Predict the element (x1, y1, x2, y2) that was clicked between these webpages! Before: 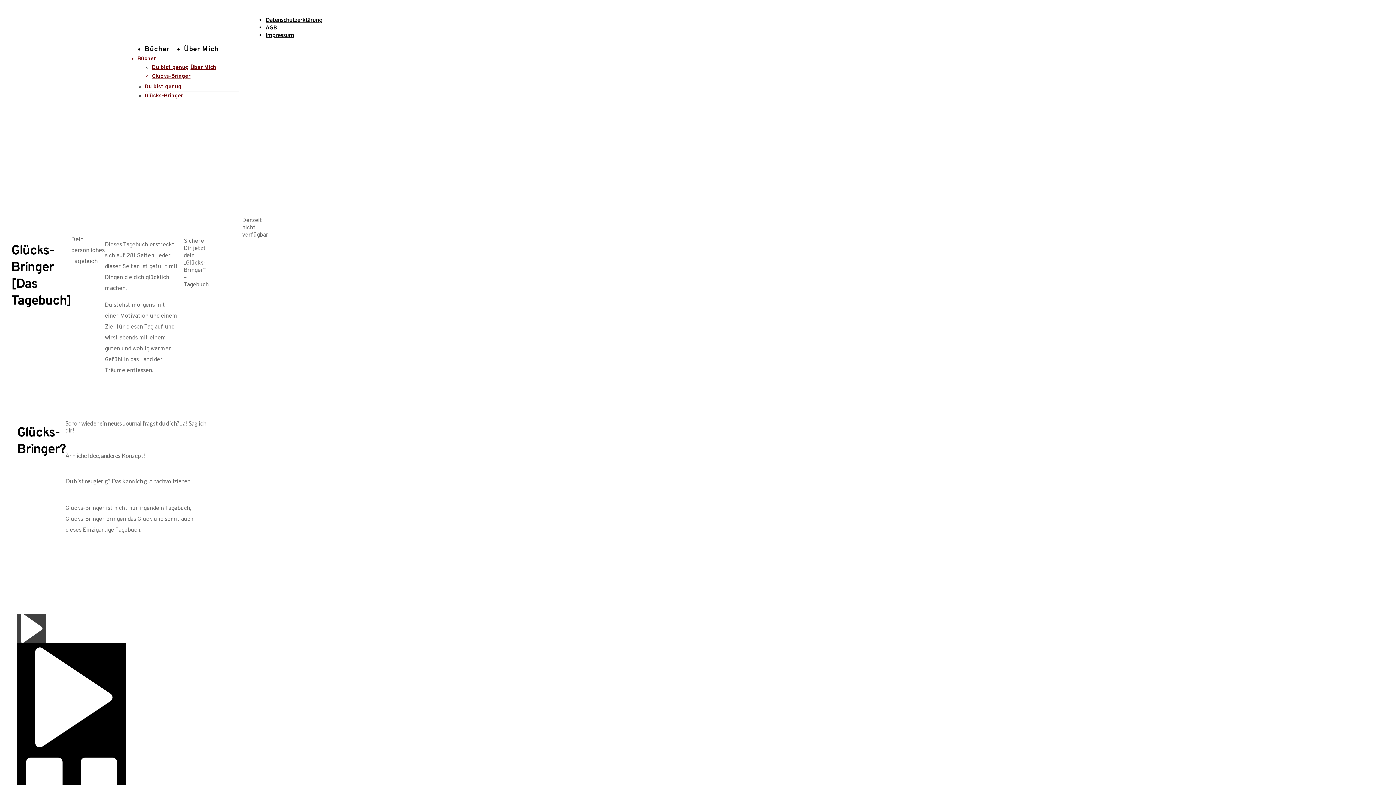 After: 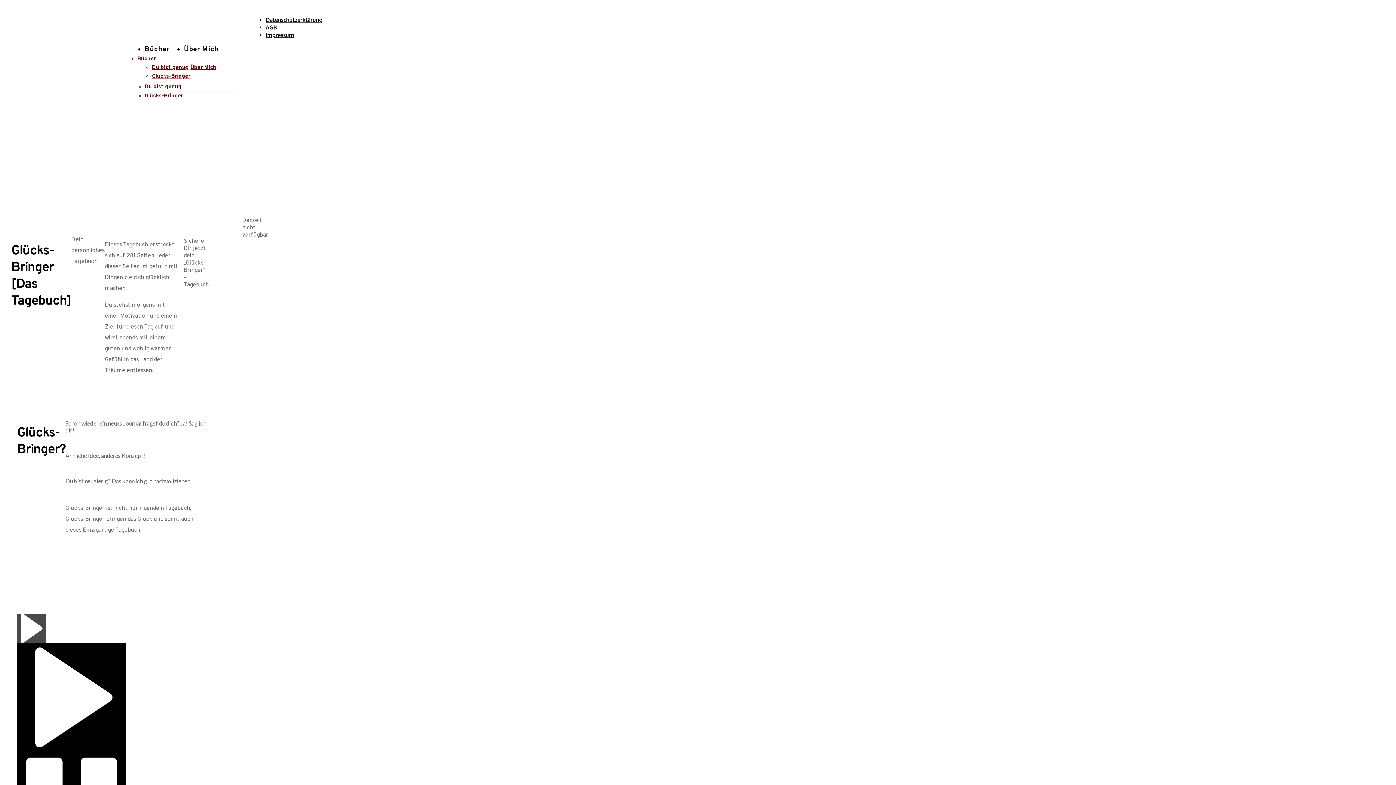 Action: bbox: (17, 632, 46, 645)